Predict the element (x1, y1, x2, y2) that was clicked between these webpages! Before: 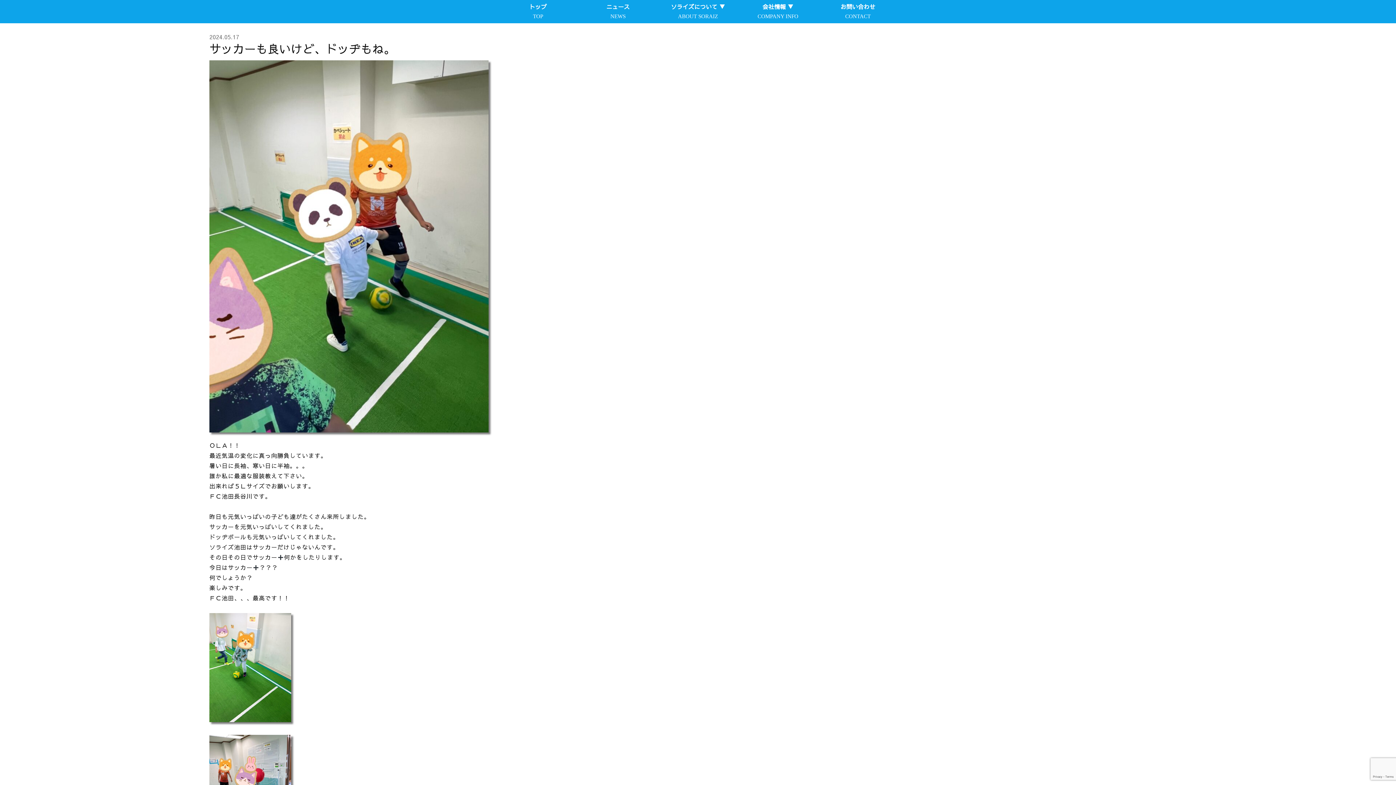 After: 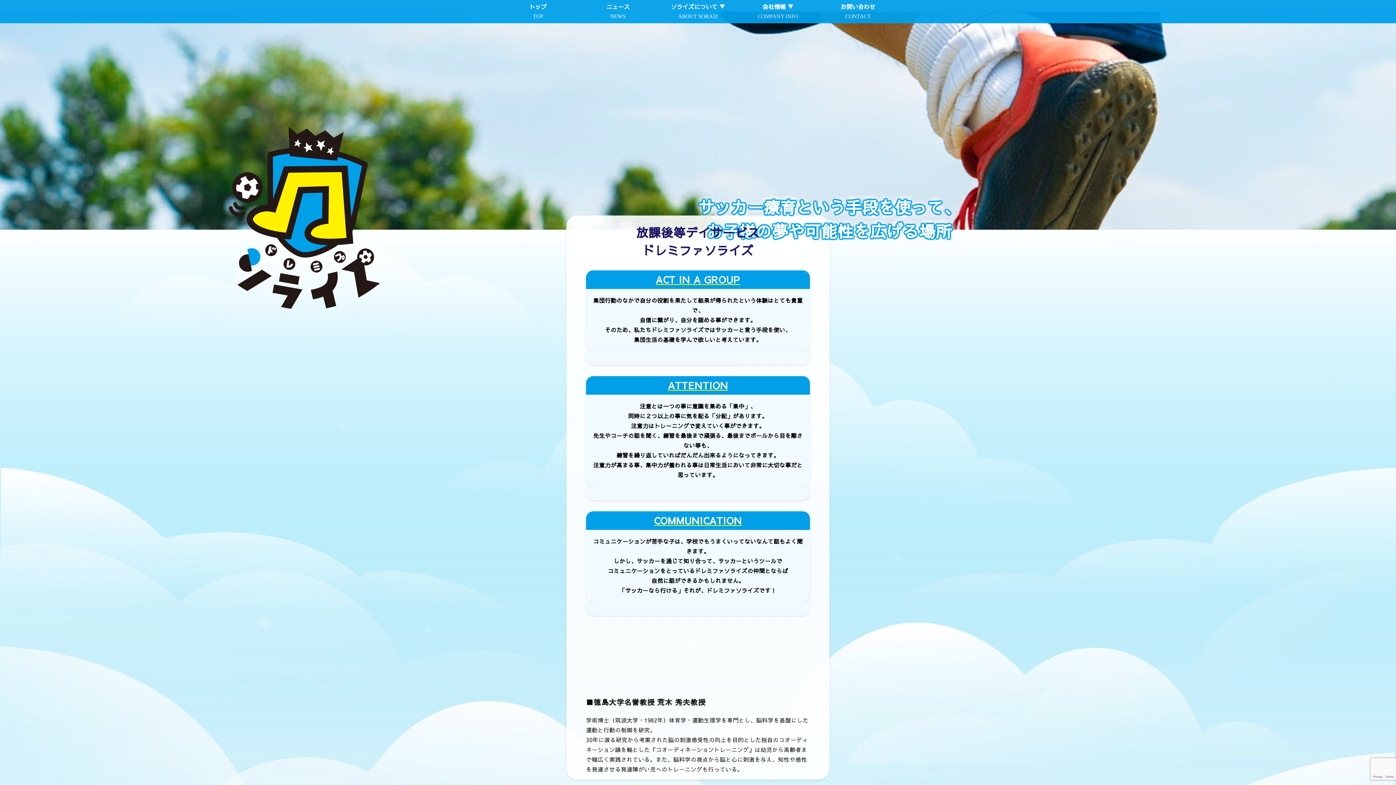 Action: bbox: (498, 0, 578, 23) label: トップ

TOP